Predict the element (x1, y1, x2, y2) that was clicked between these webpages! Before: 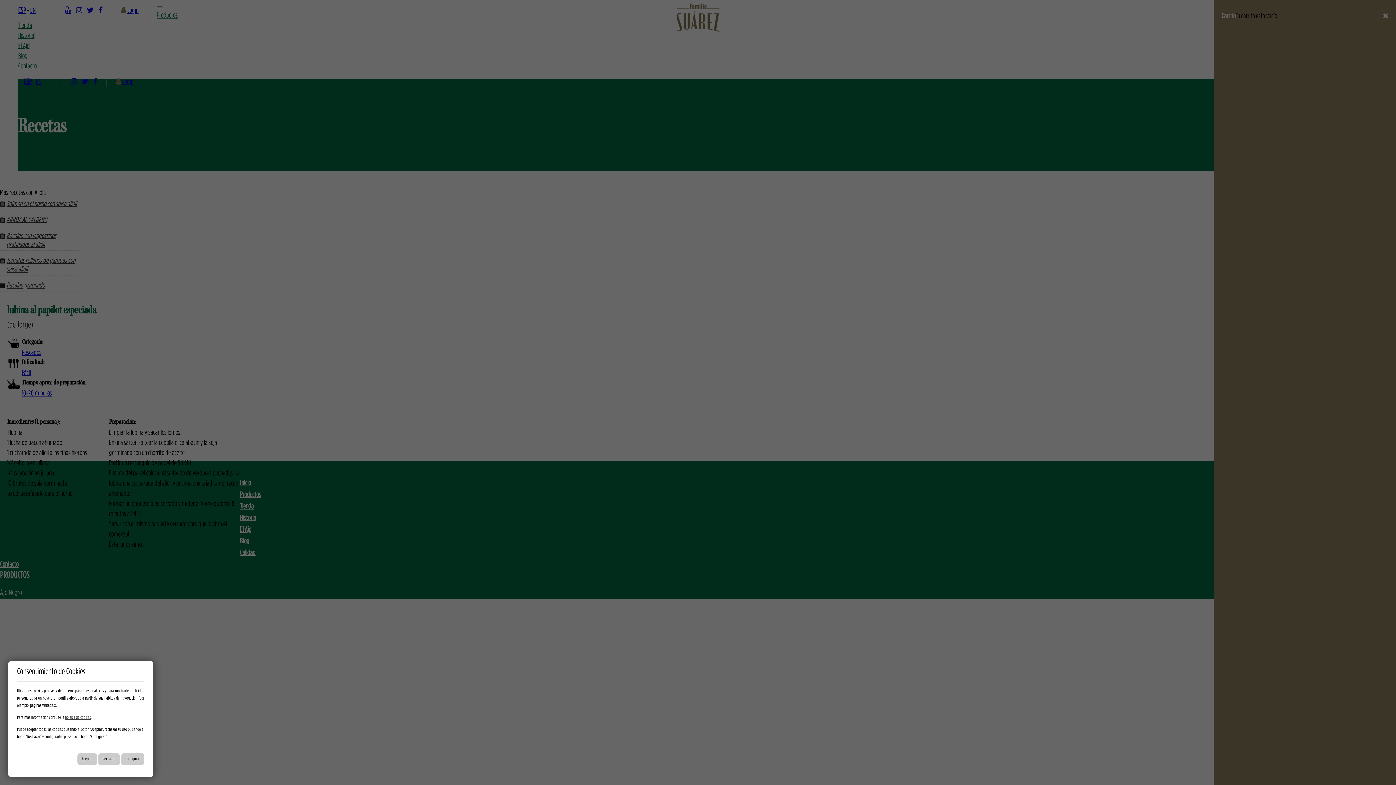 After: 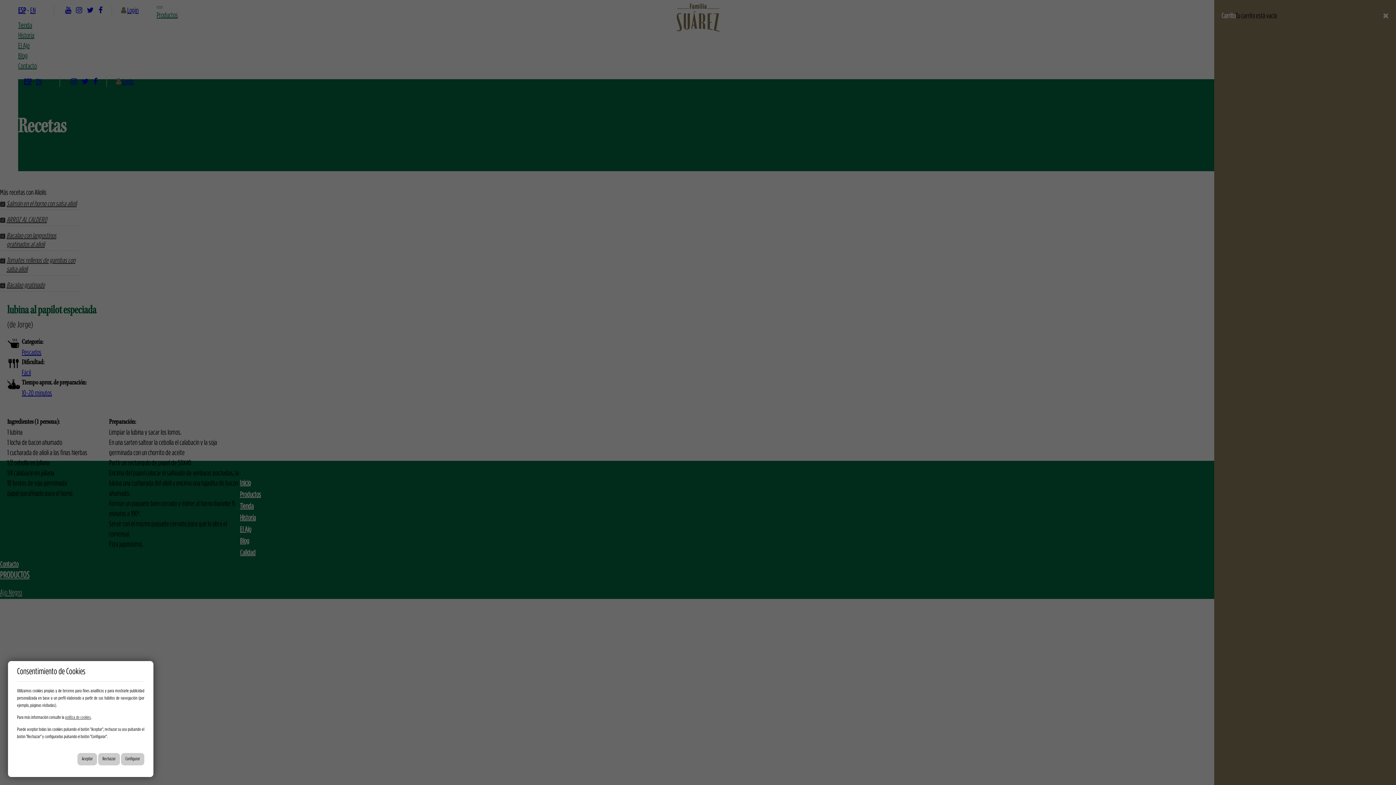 Action: label: política de cookies bbox: (65, 715, 90, 720)